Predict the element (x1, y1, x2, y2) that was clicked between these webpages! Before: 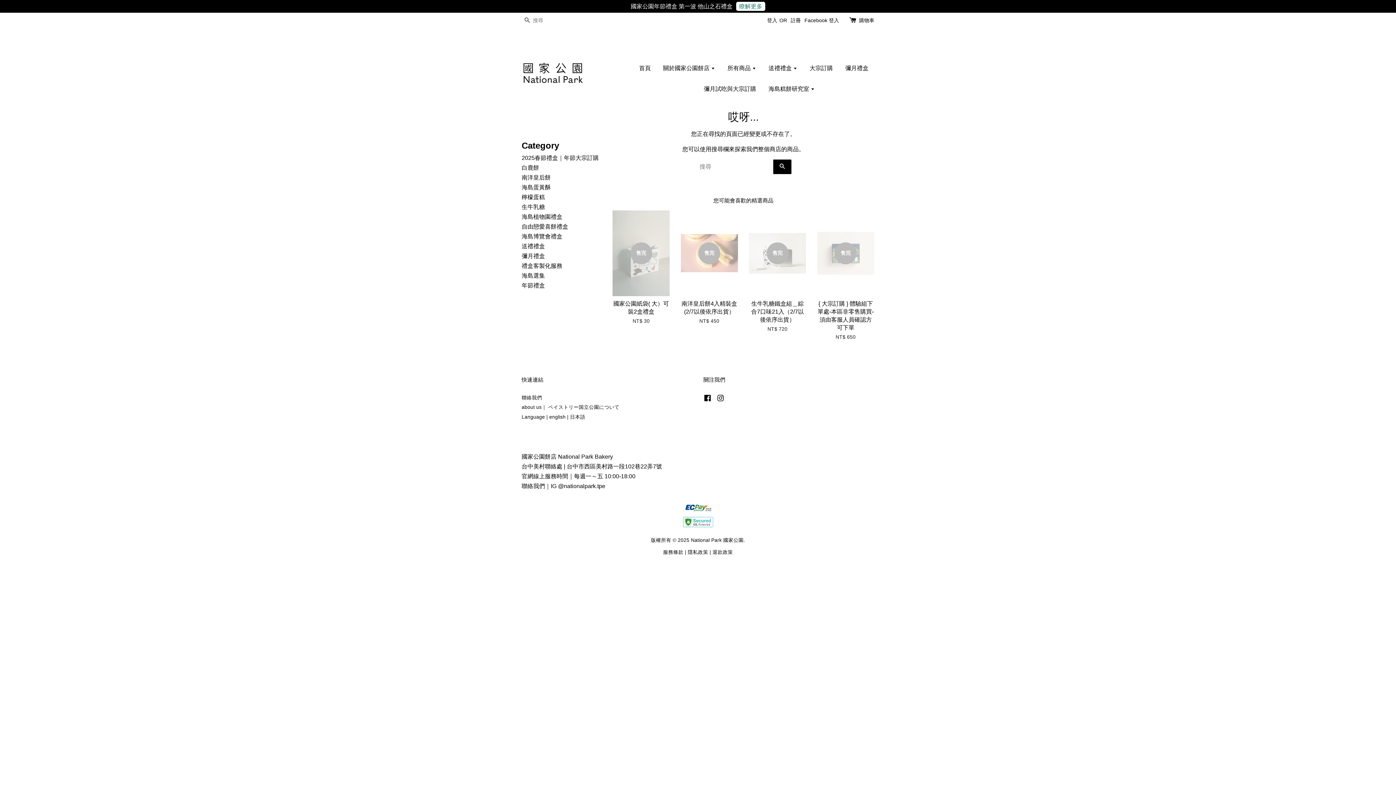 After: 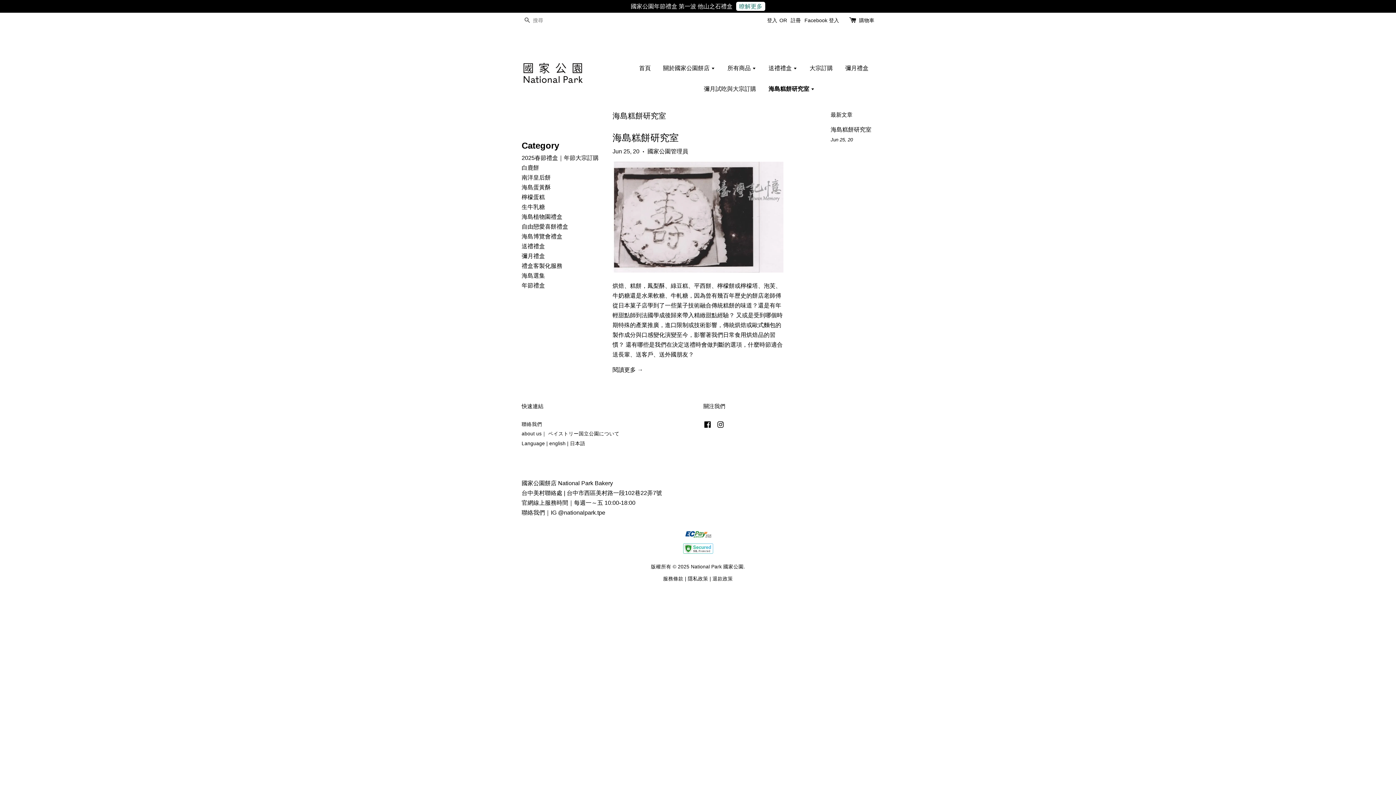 Action: label: 海島糕餅研究室  bbox: (763, 78, 814, 99)